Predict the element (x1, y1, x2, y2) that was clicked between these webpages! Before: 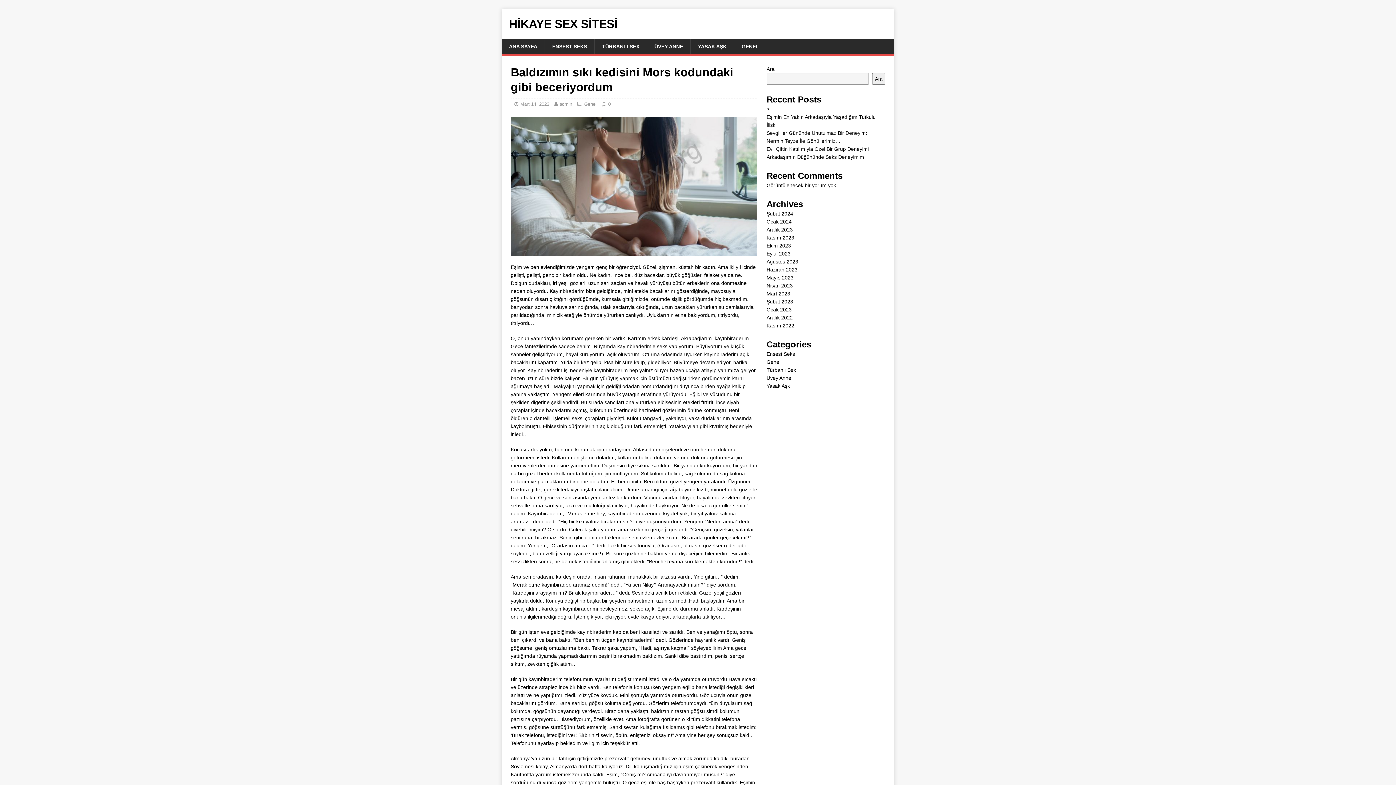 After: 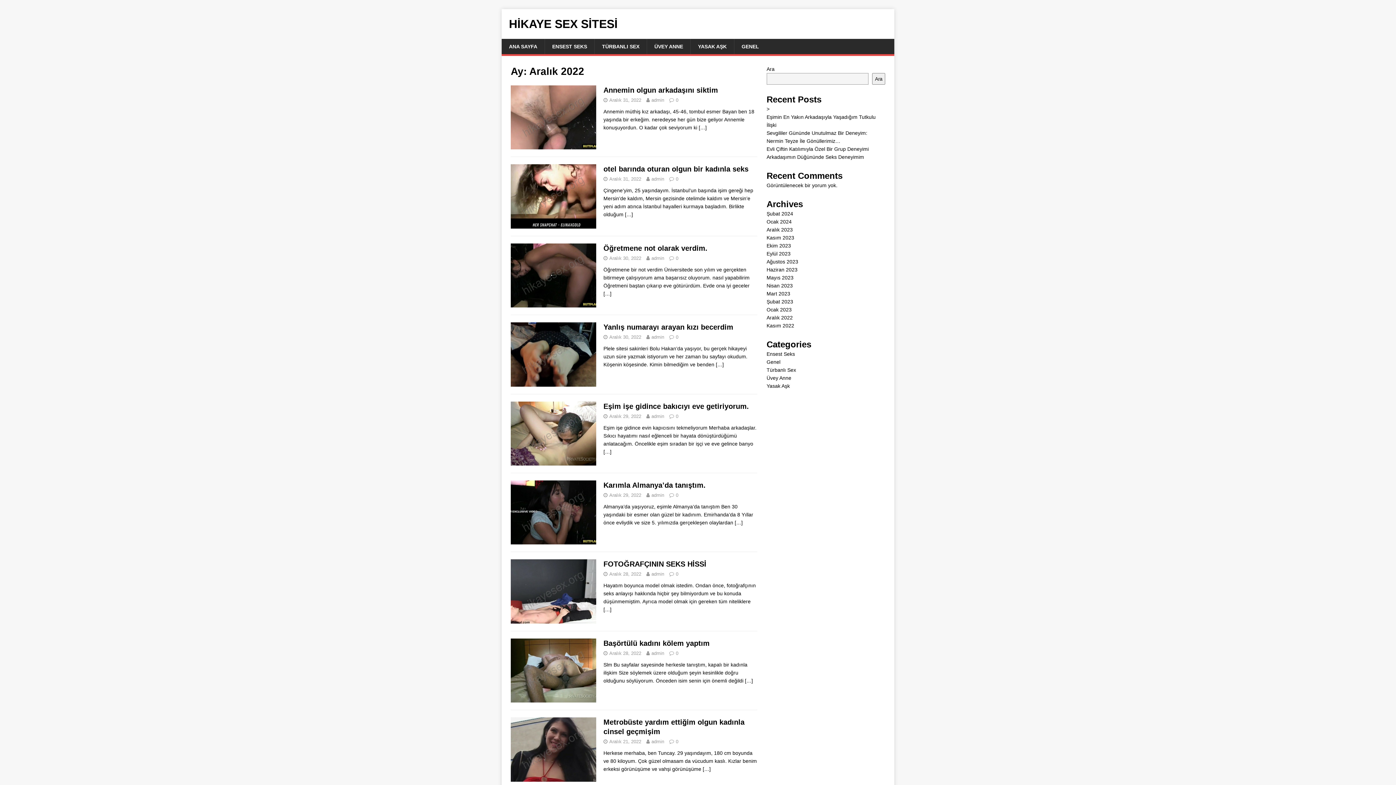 Action: label: Aralık 2022 bbox: (766, 314, 793, 320)